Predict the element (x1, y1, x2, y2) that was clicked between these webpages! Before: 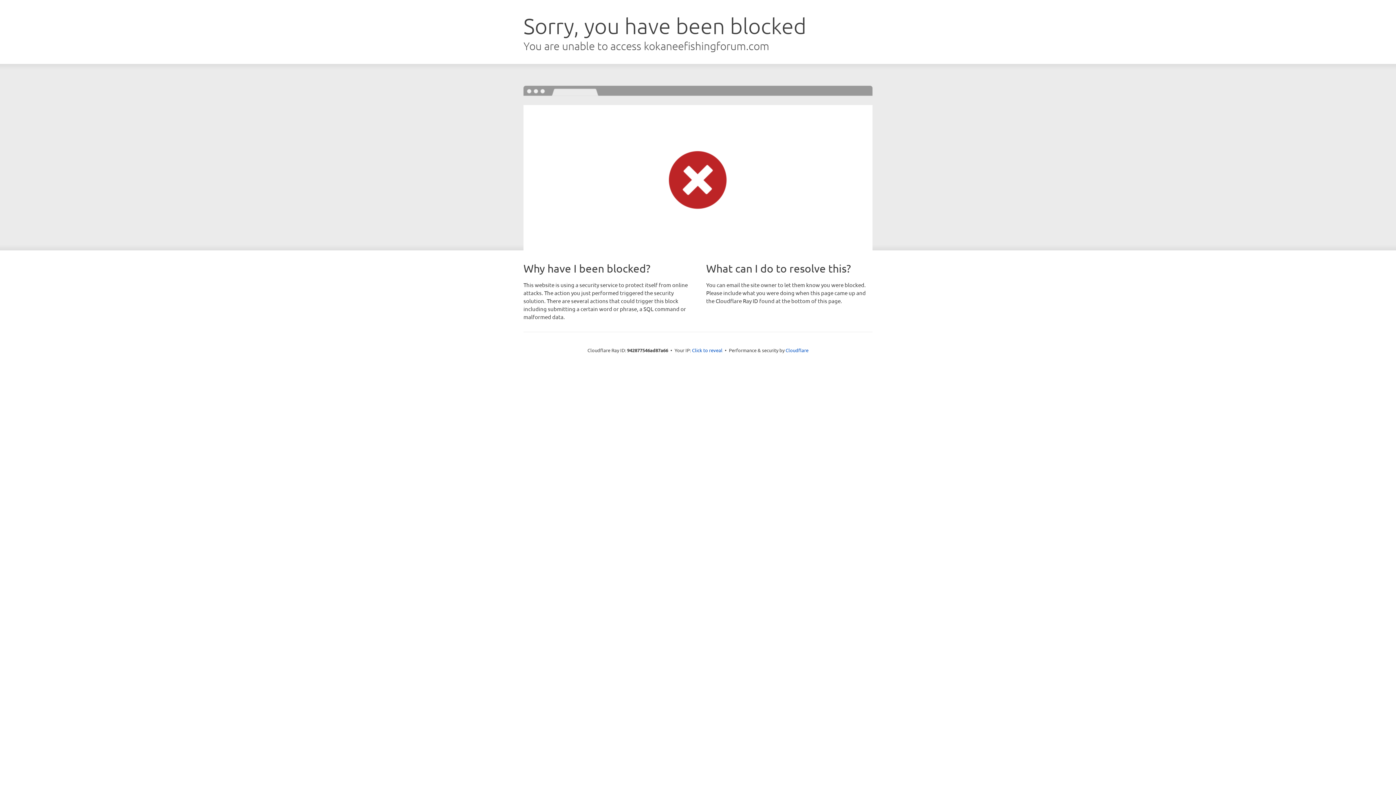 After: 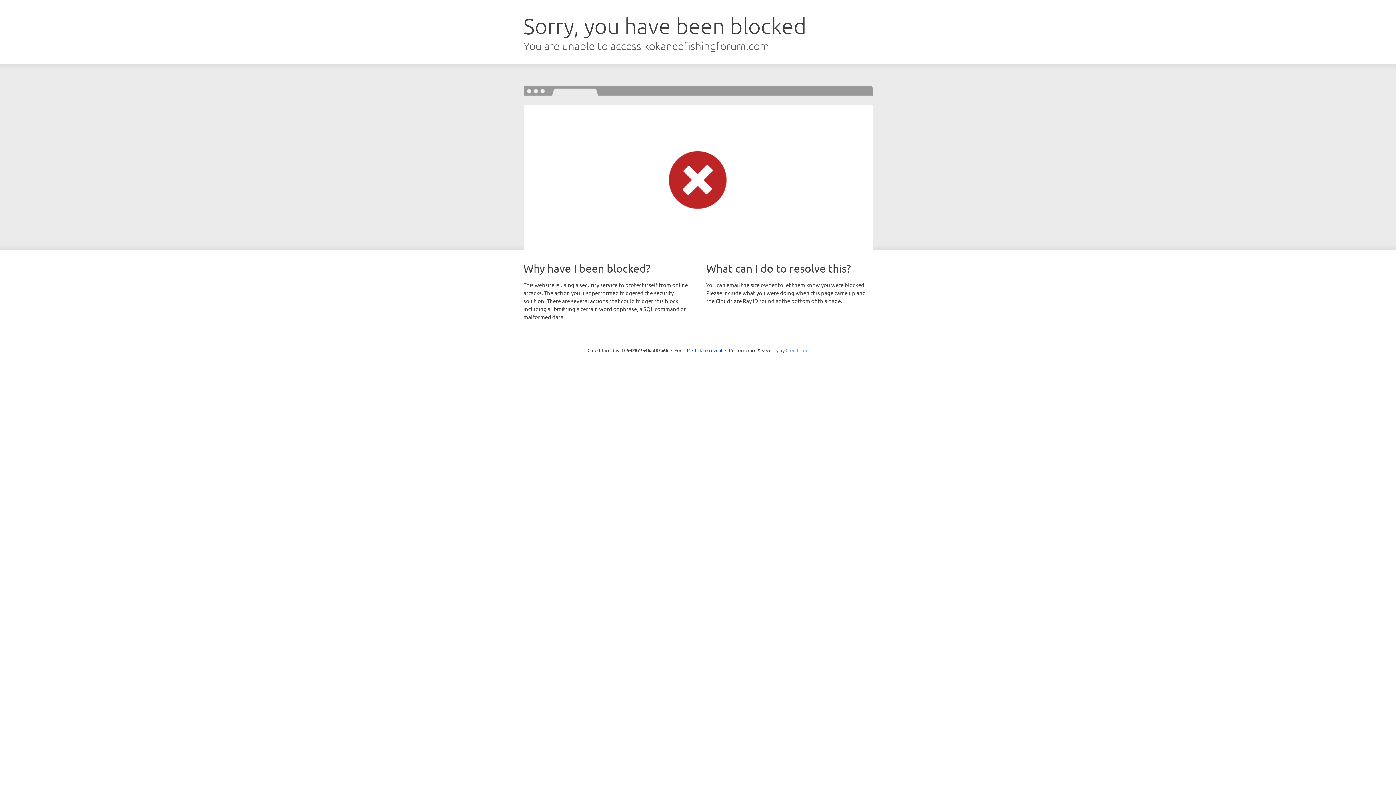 Action: bbox: (785, 347, 808, 353) label: Cloudflare